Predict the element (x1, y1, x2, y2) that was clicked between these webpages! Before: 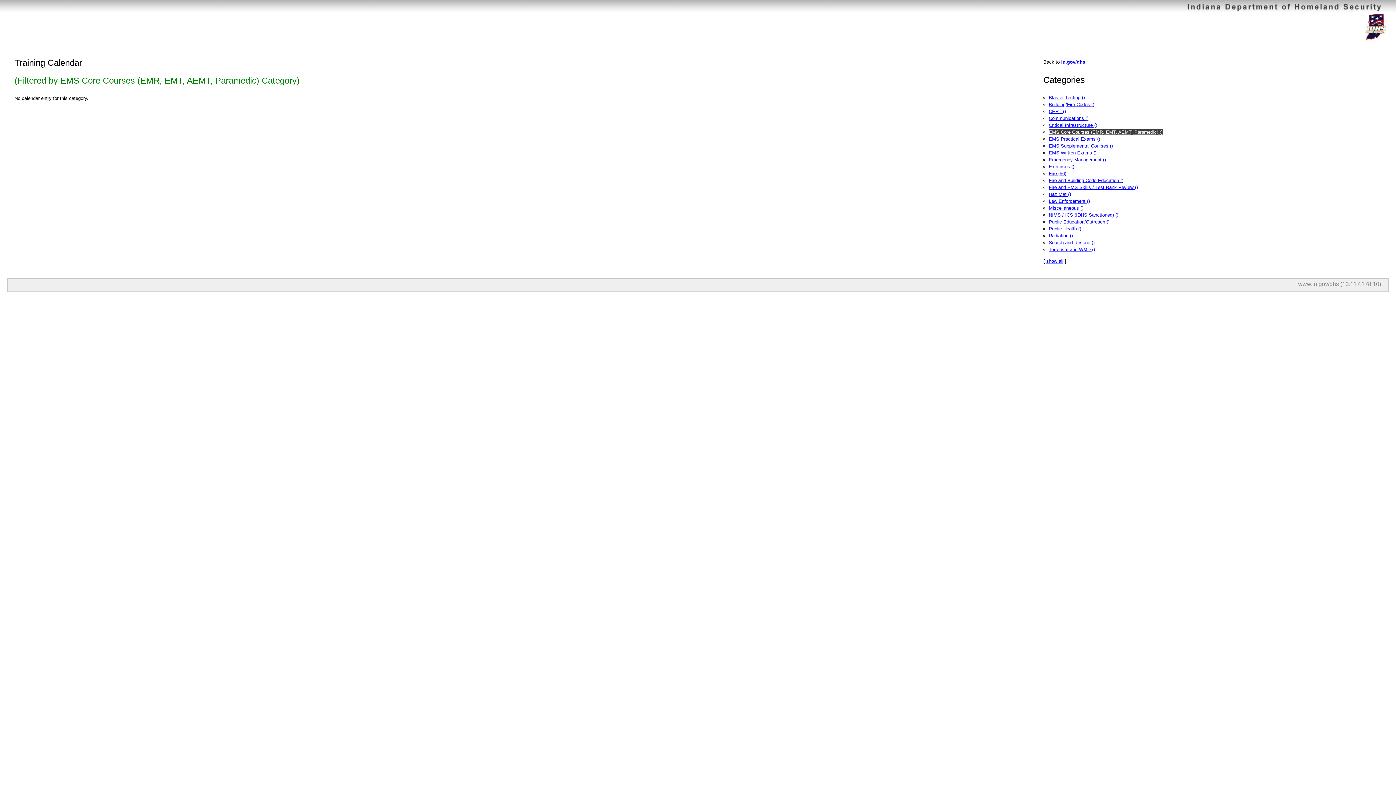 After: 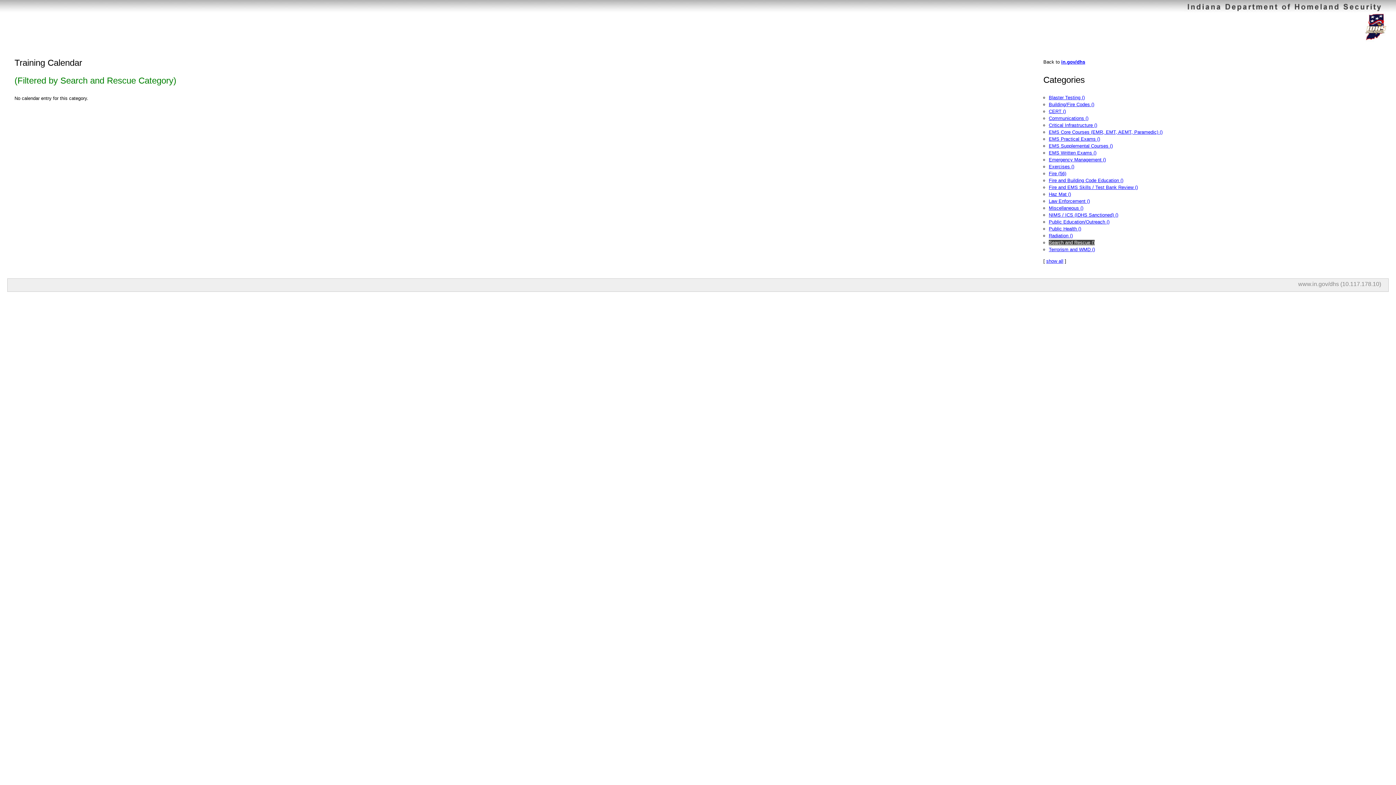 Action: label: Search and Rescue () bbox: (1049, 240, 1094, 245)